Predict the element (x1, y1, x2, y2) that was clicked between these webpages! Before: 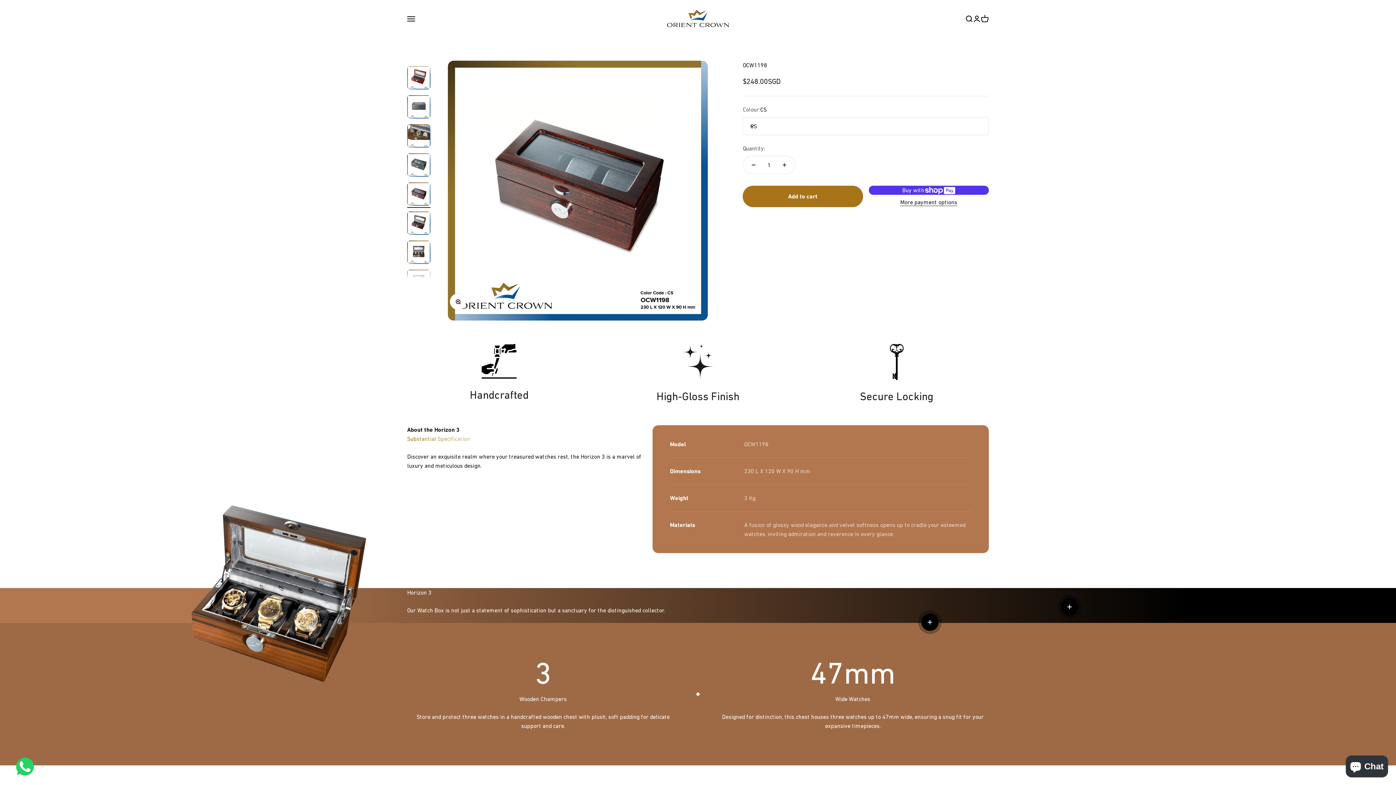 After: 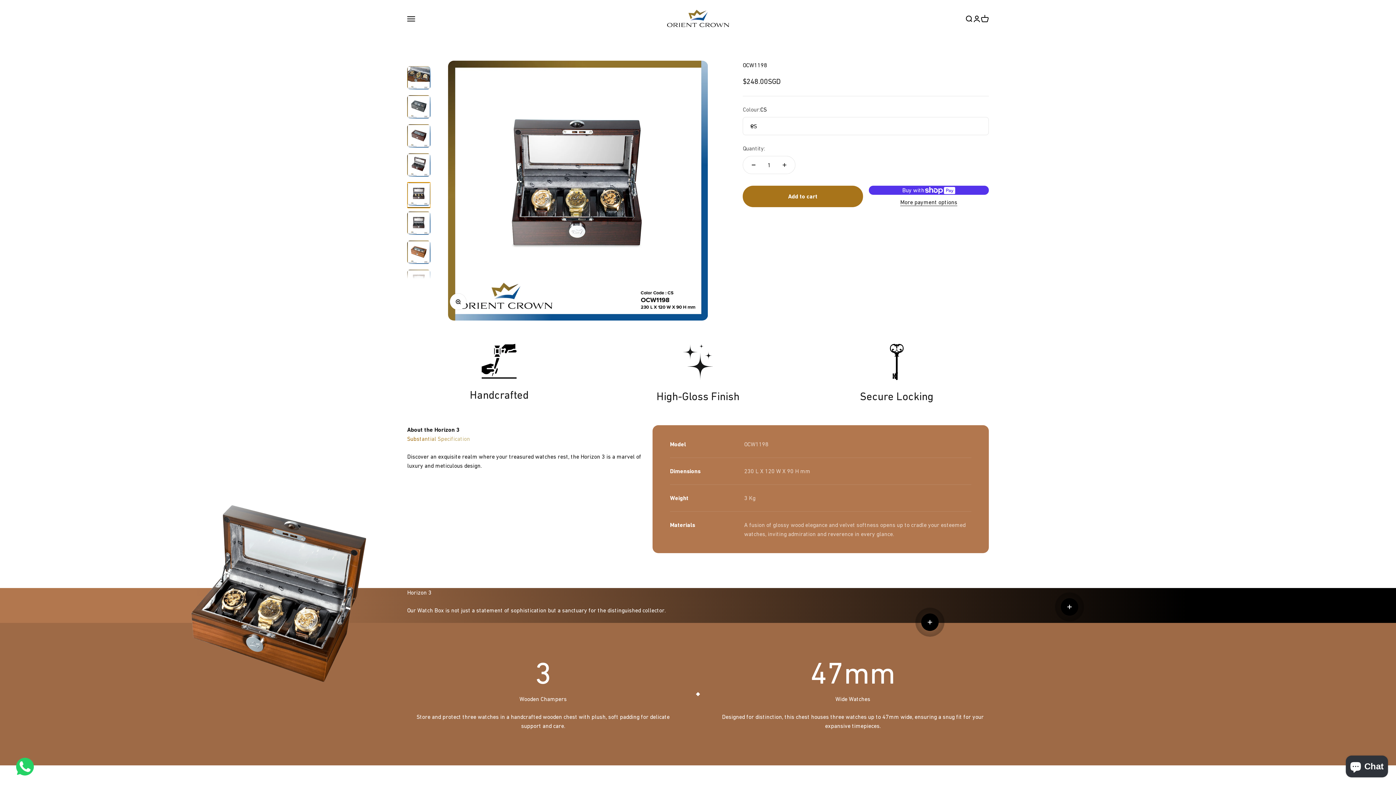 Action: bbox: (407, 240, 430, 266) label: Go to item 15